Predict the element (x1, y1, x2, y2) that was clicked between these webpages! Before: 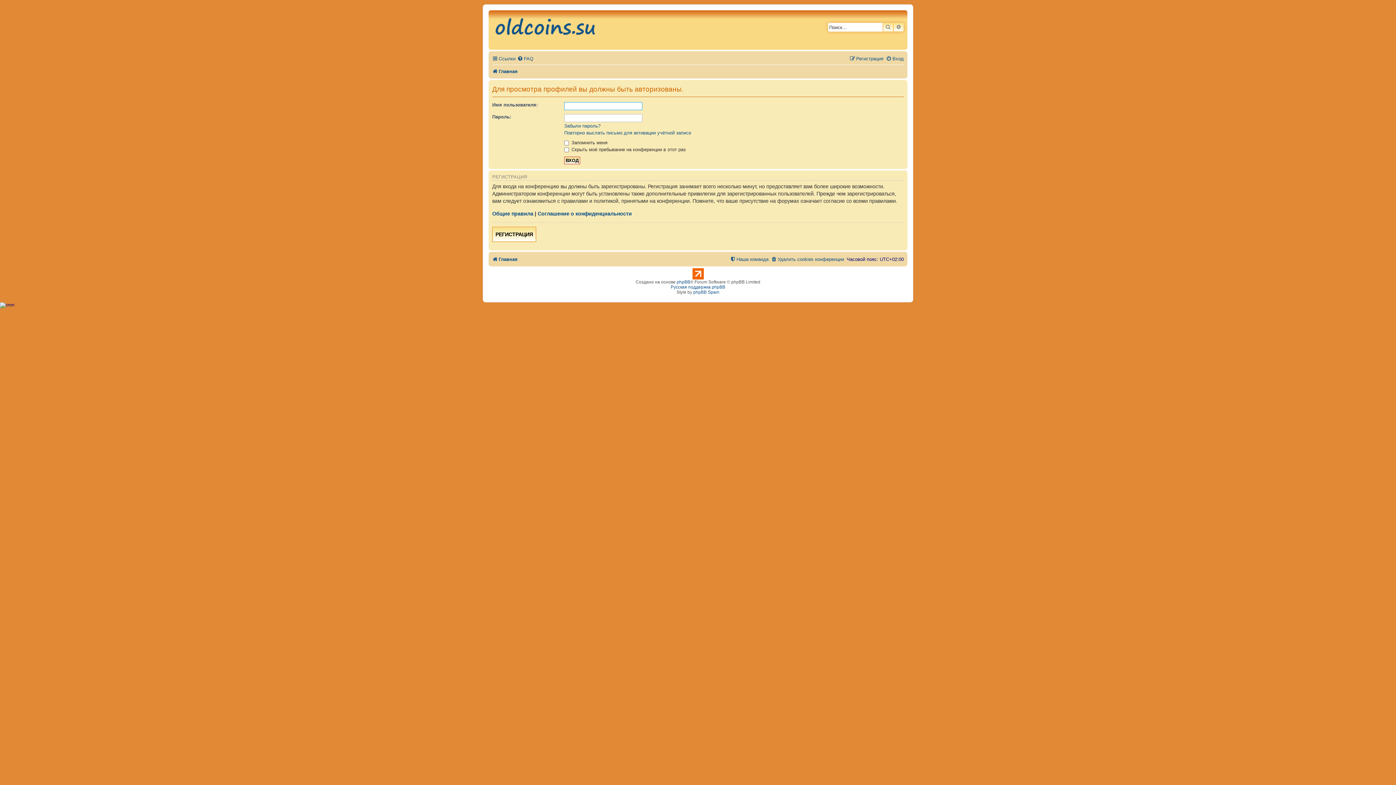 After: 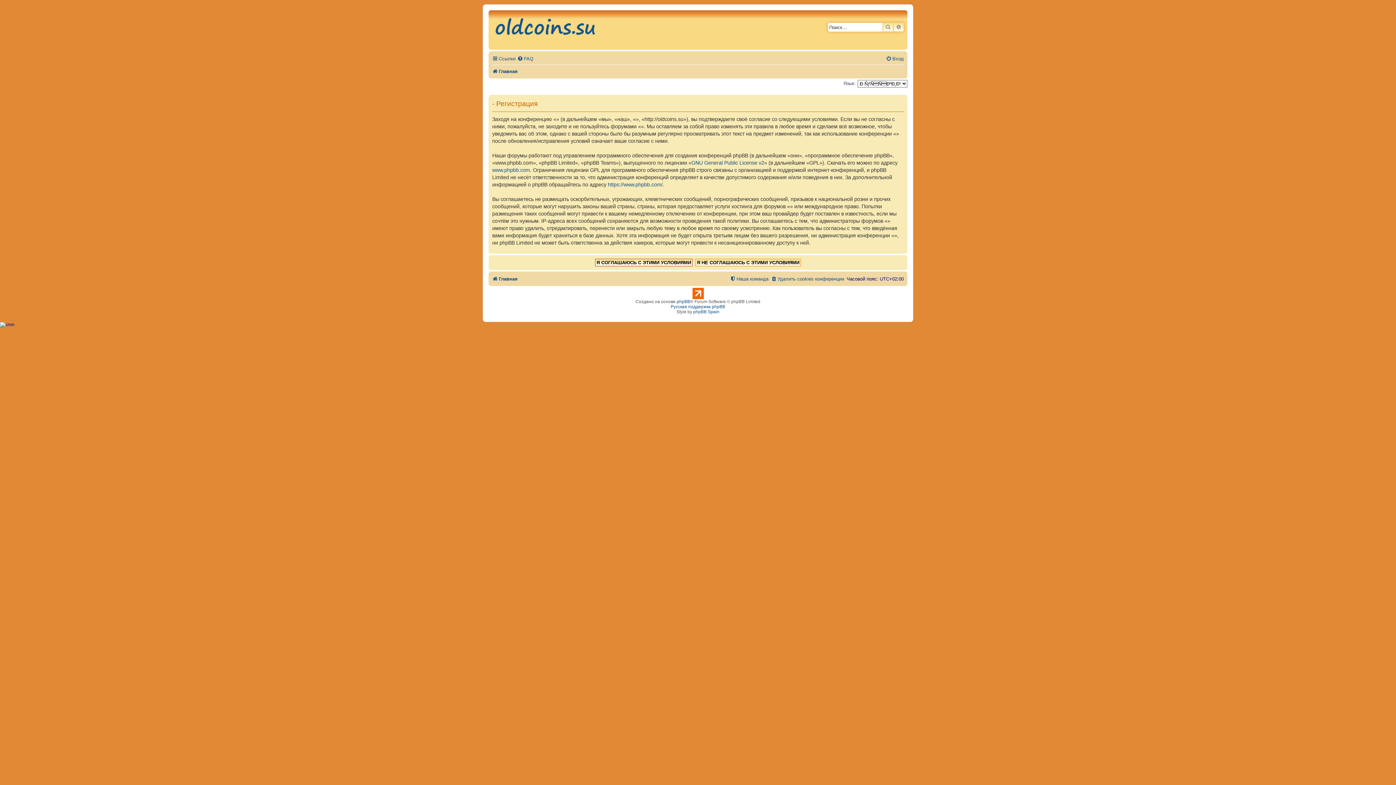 Action: label: Регистрация bbox: (849, 53, 883, 64)